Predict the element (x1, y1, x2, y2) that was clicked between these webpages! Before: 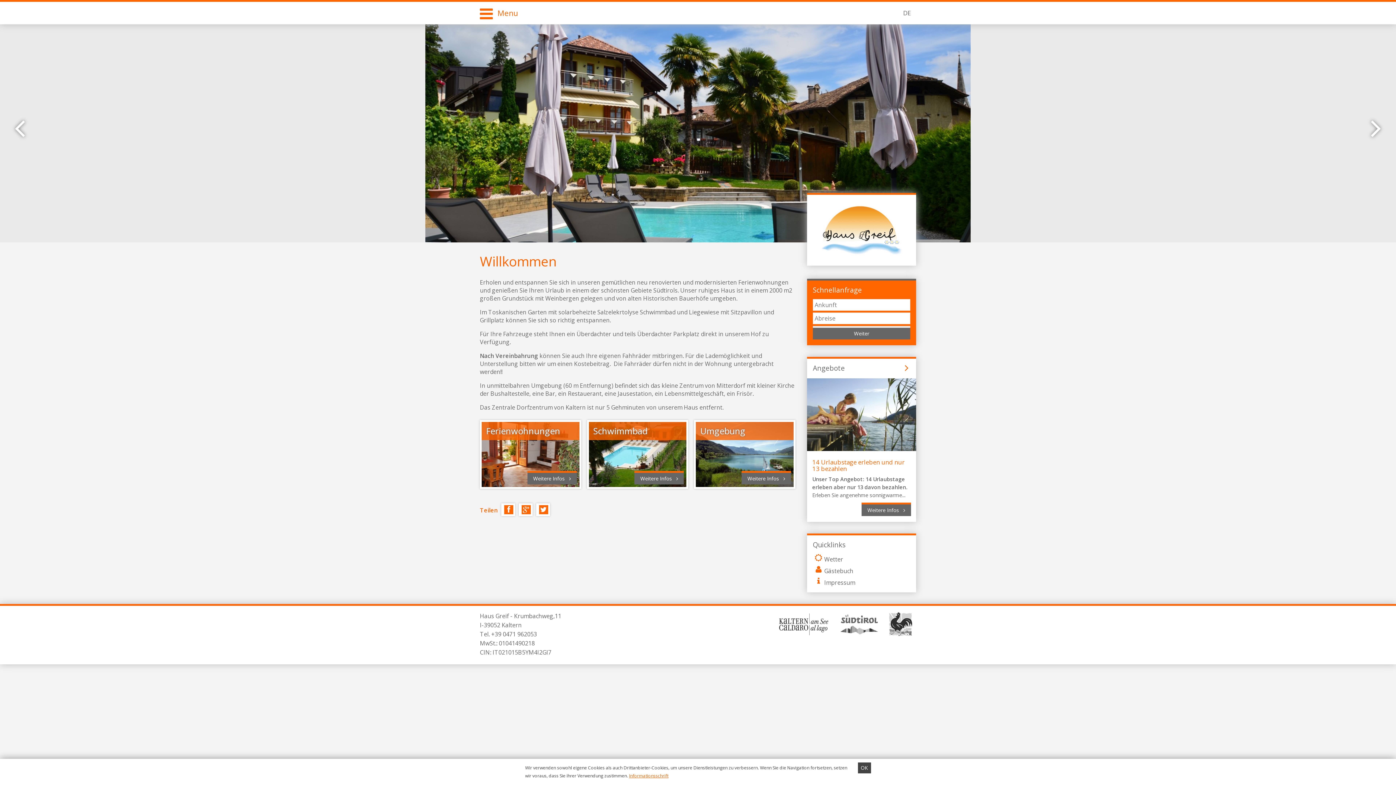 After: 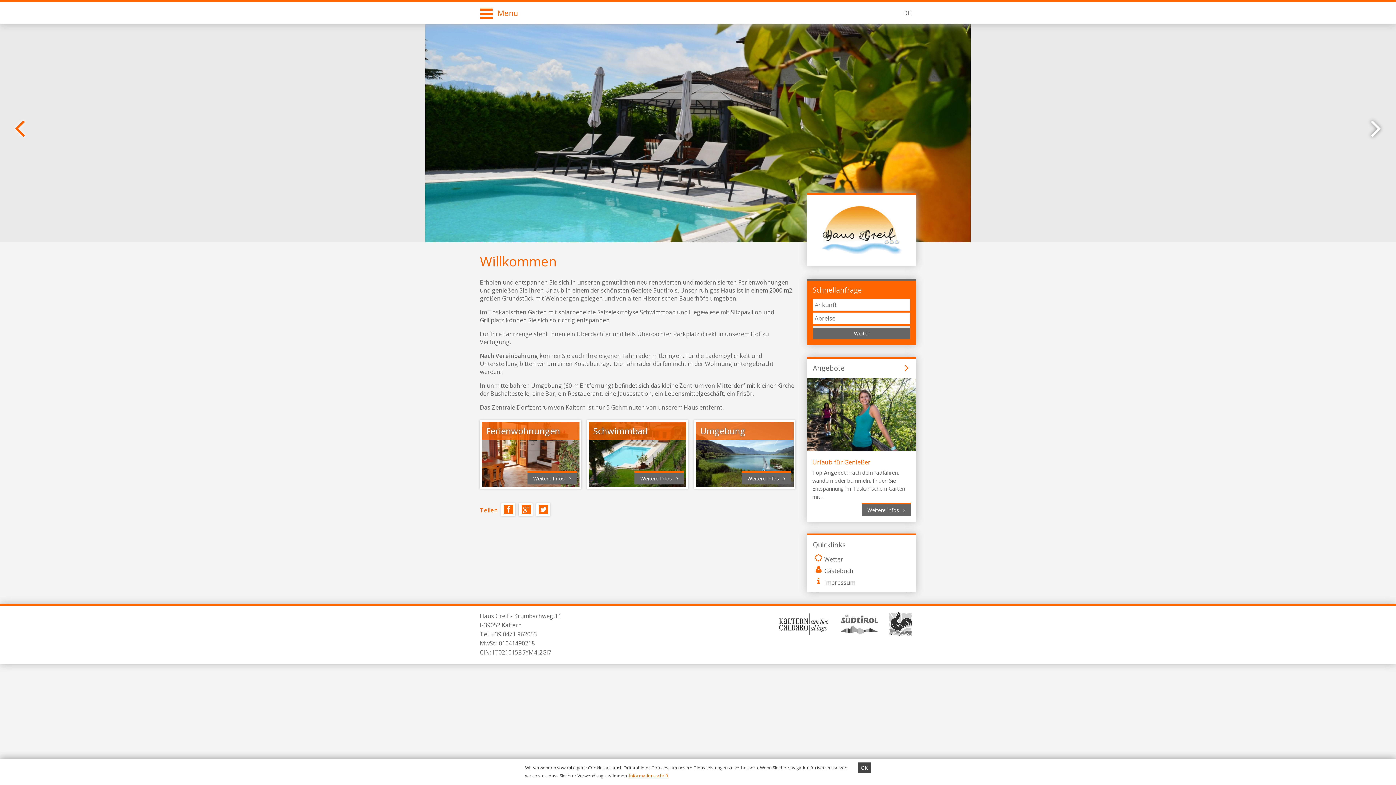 Action: bbox: (0, 1, 46, 242)